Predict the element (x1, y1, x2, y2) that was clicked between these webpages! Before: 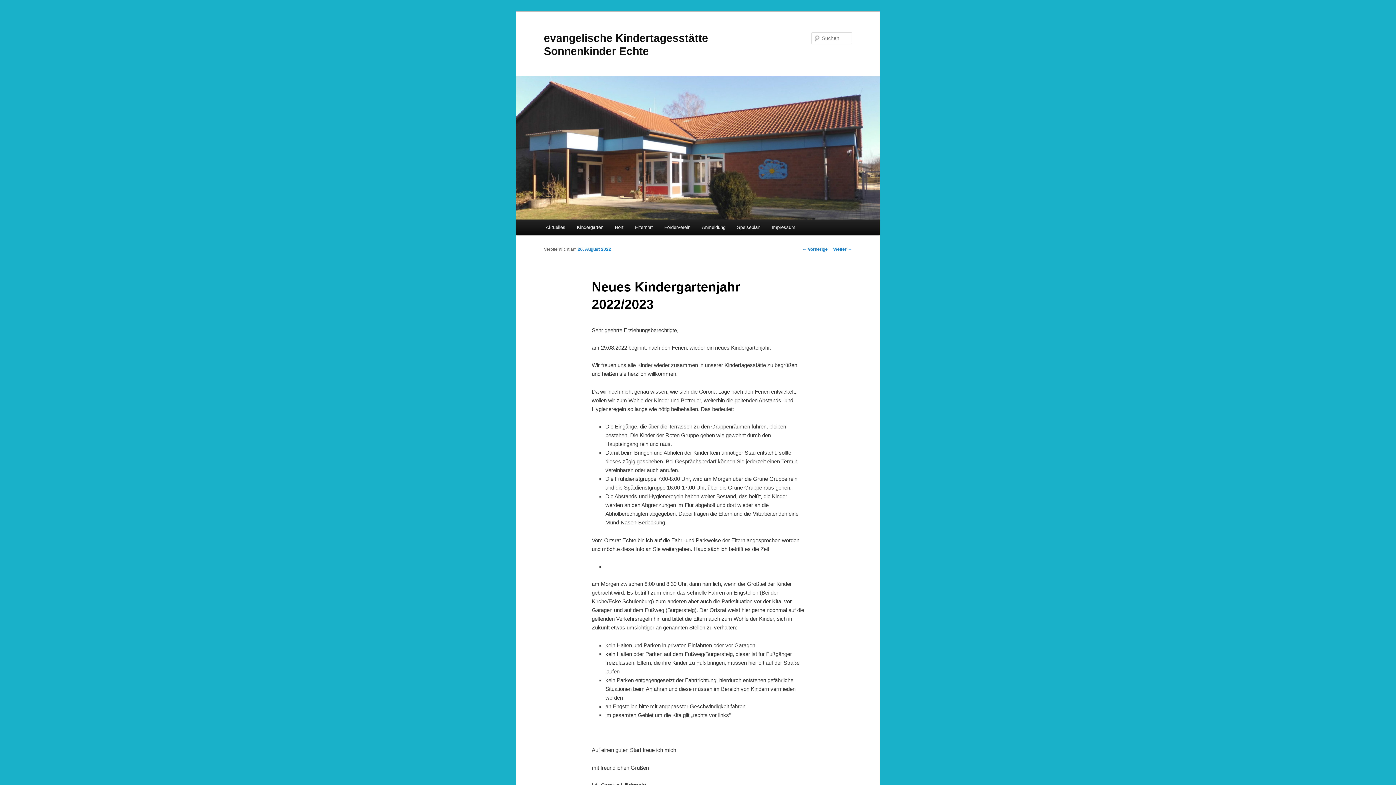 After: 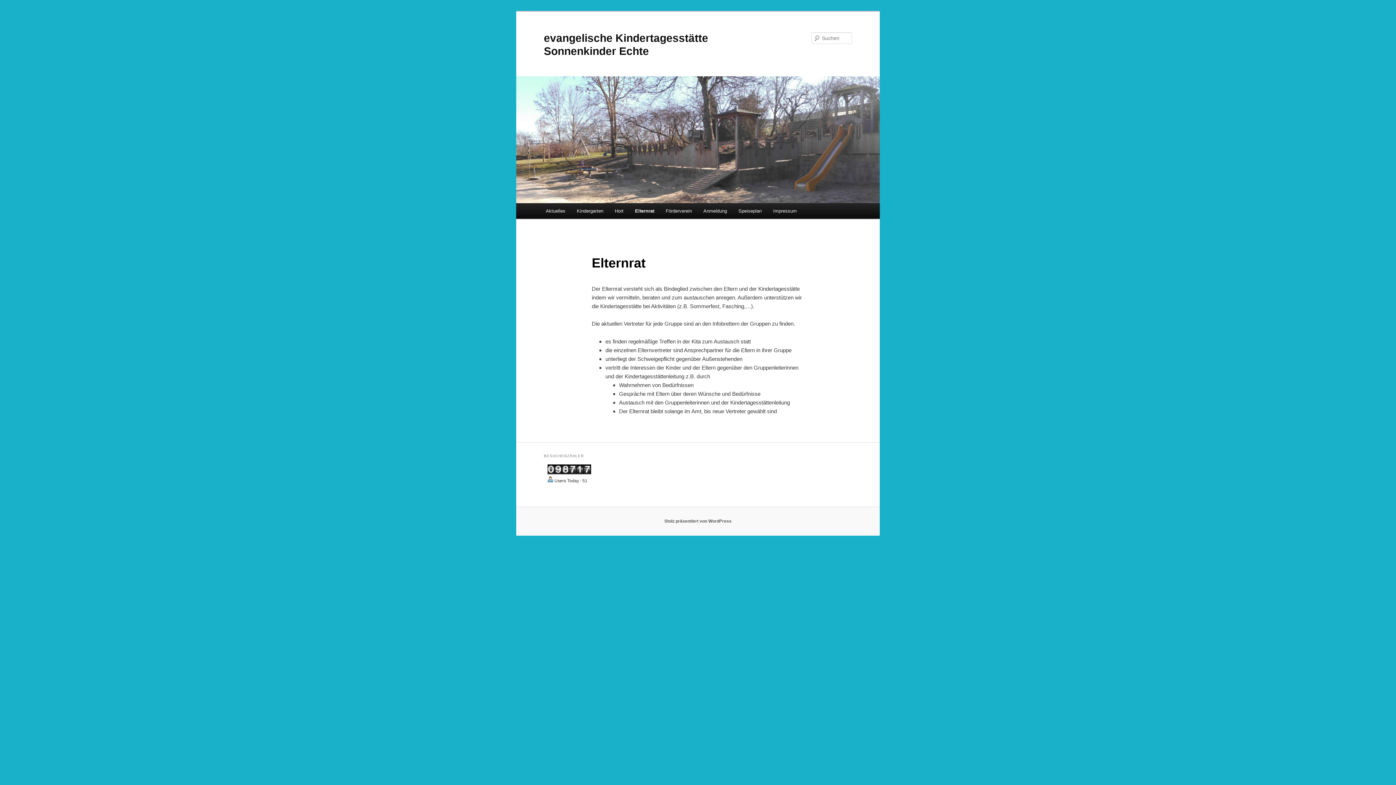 Action: label: Elternrat bbox: (629, 219, 658, 235)